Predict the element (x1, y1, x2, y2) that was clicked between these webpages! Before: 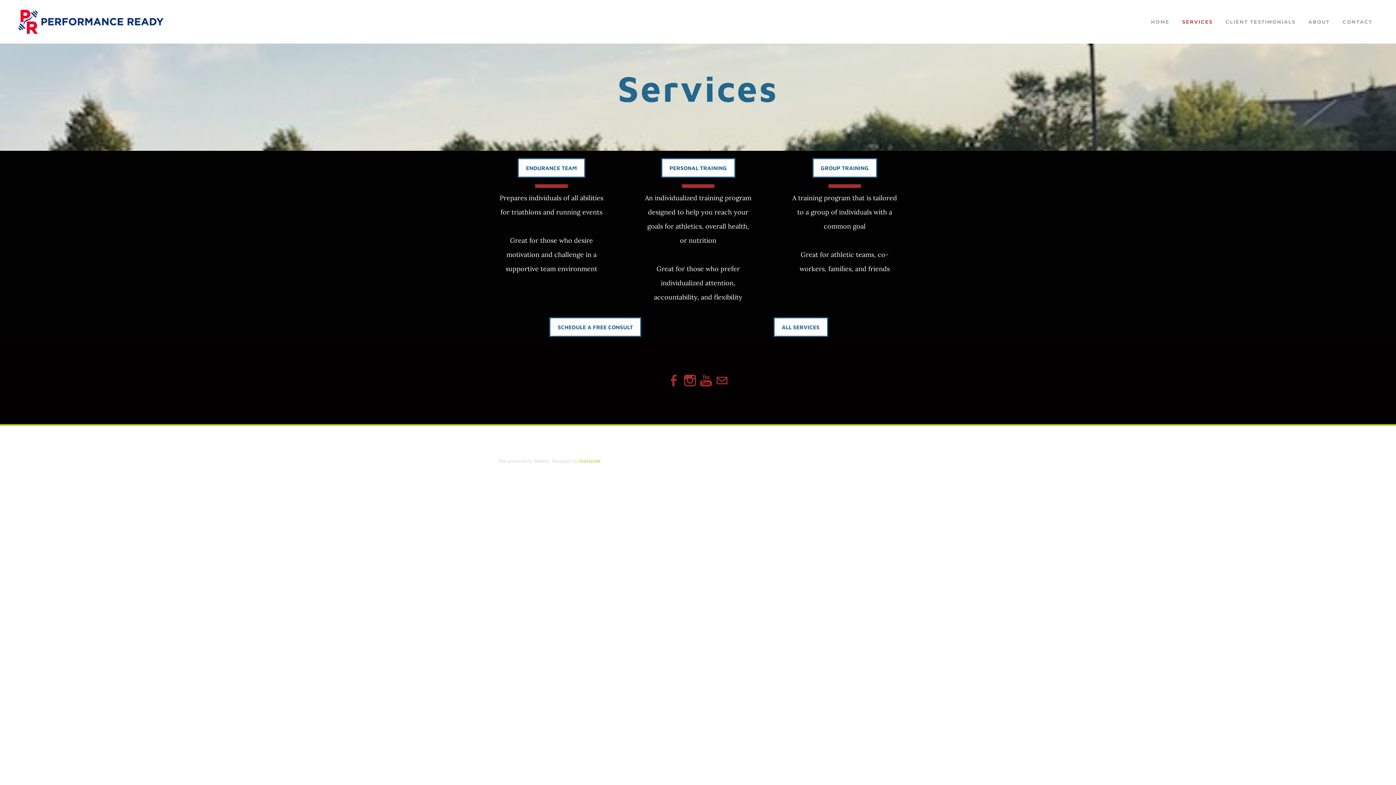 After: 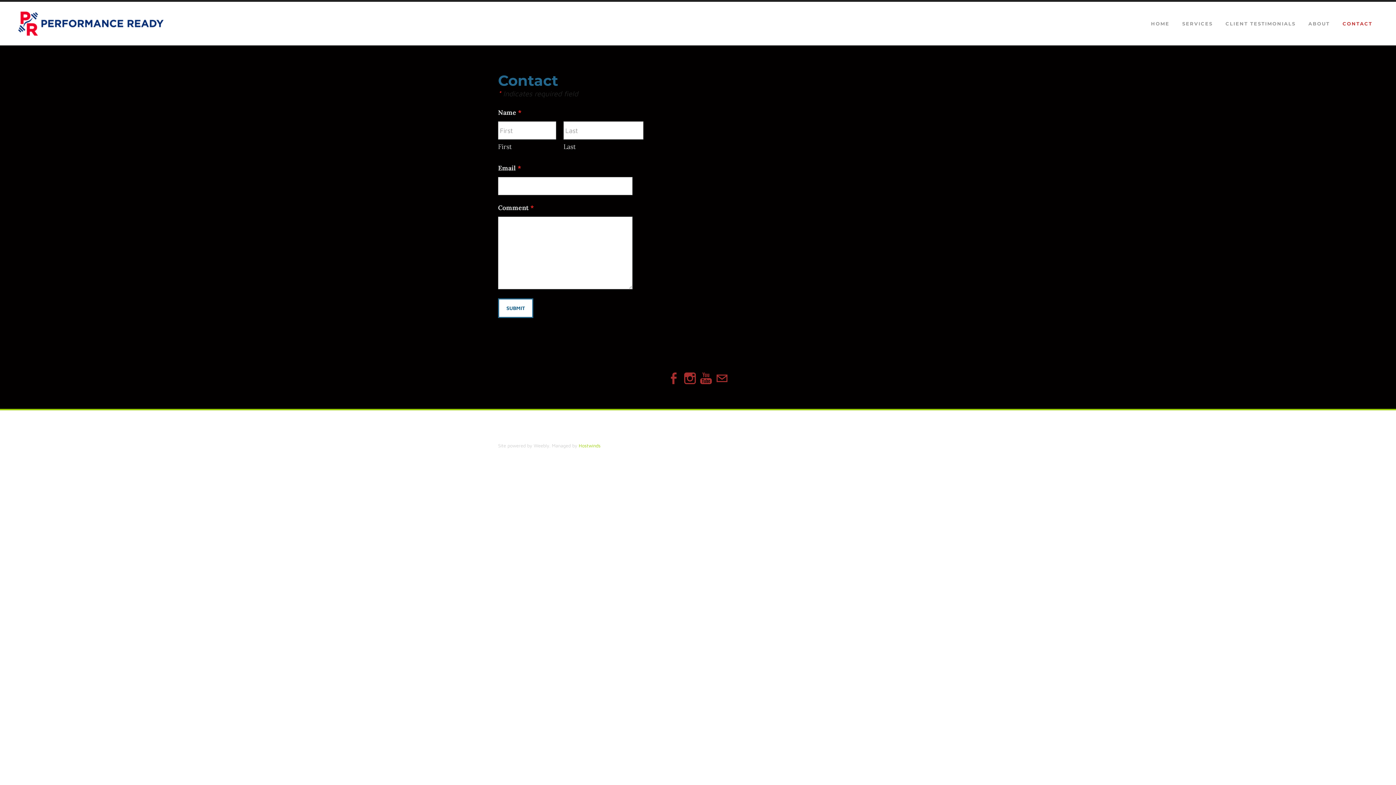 Action: label: SCHEDULE A FREE CONSULT bbox: (549, 317, 641, 337)